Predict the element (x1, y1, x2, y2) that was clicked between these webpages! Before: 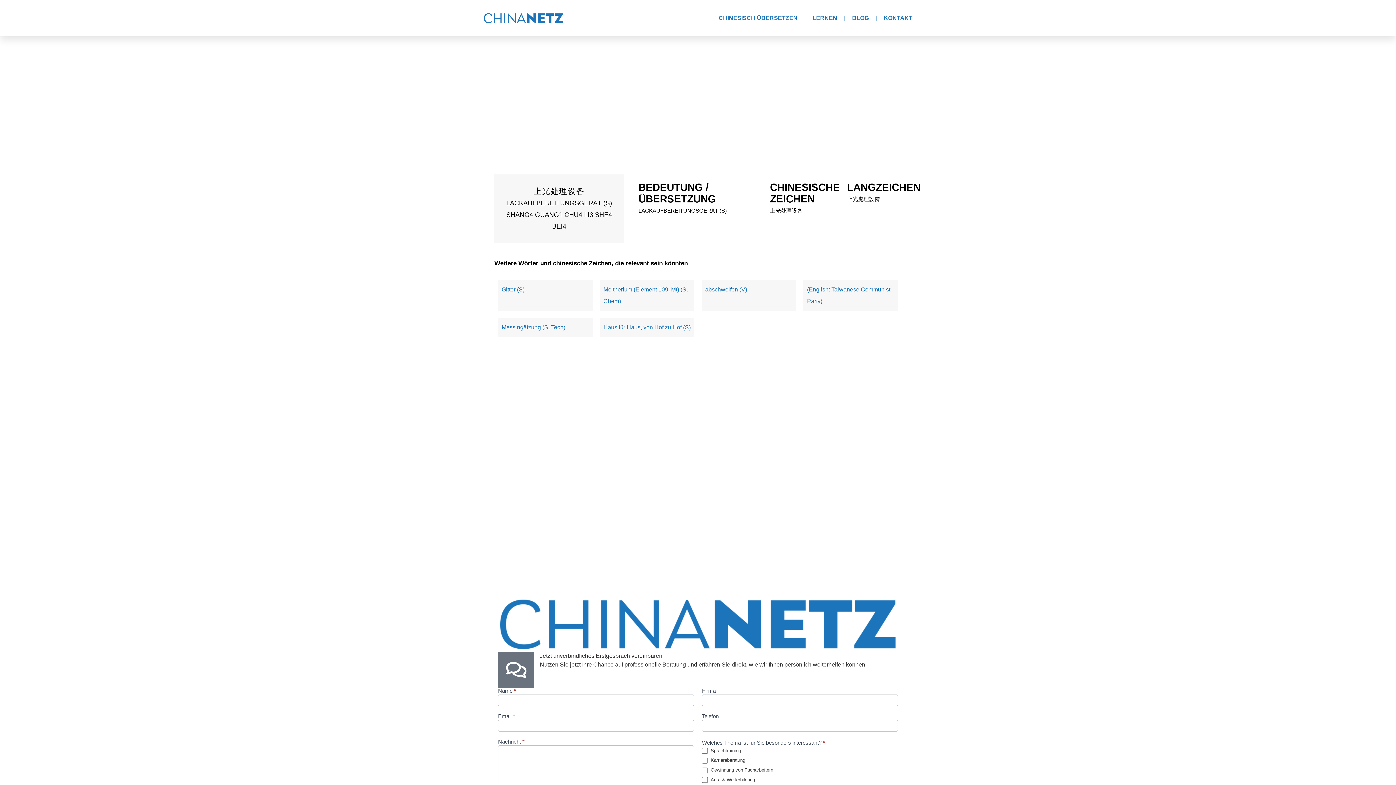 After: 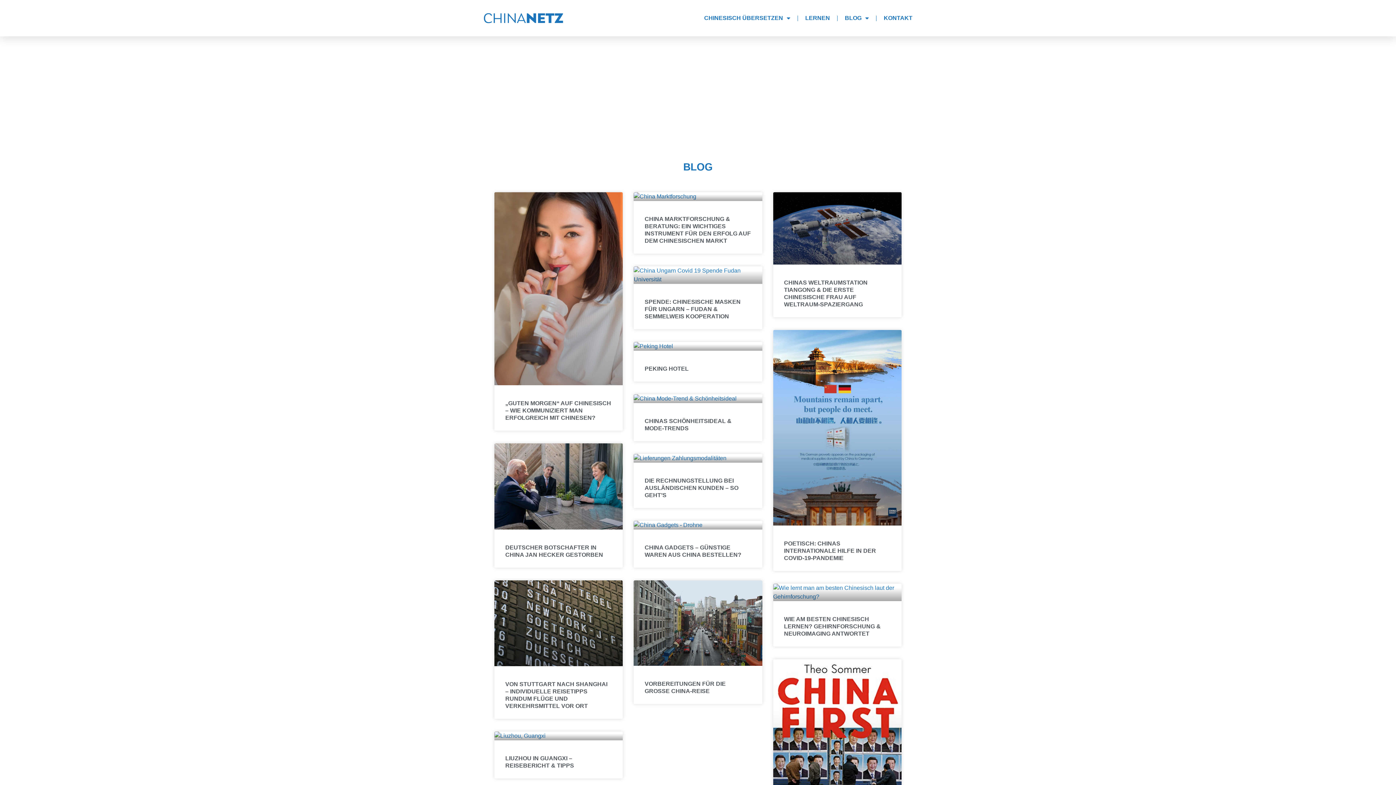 Action: label: BLOG bbox: (852, 10, 869, 25)